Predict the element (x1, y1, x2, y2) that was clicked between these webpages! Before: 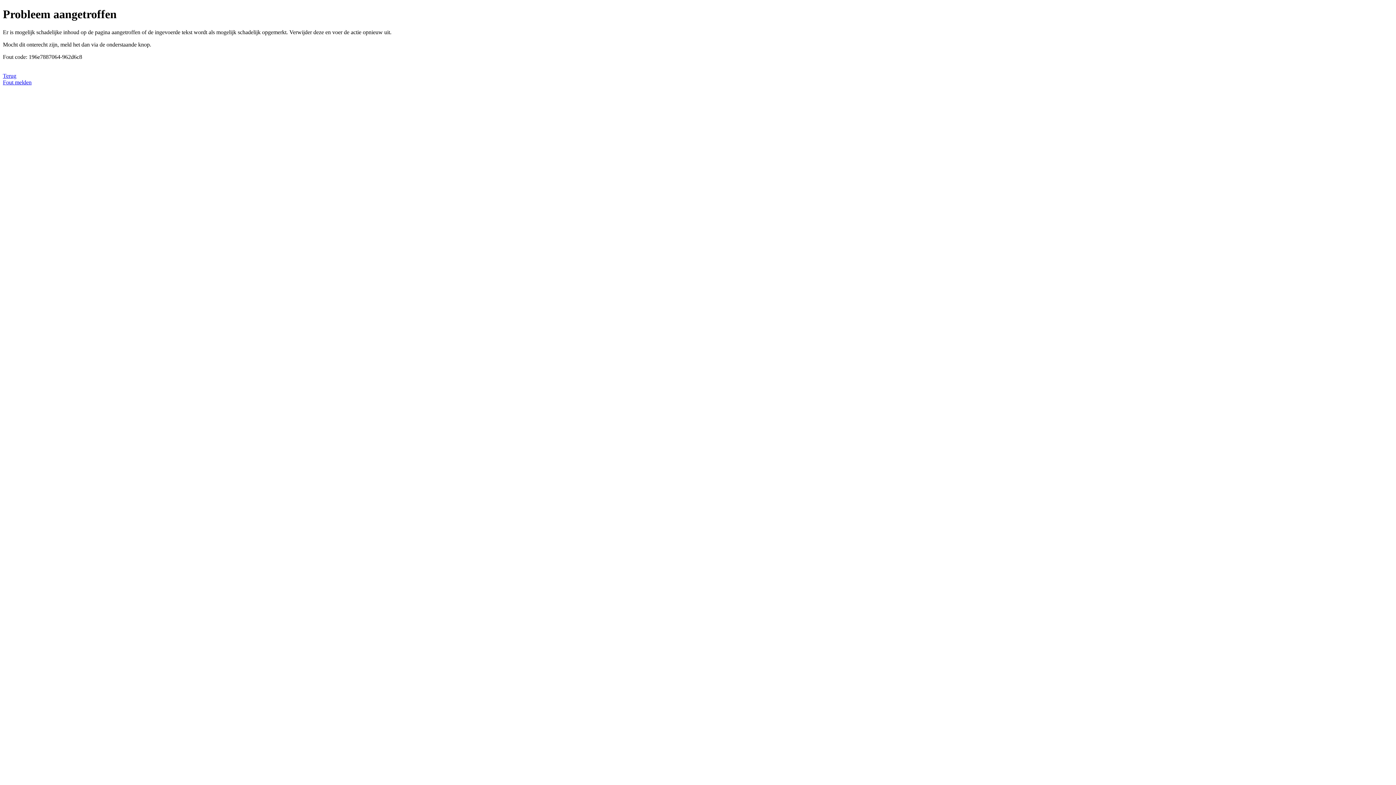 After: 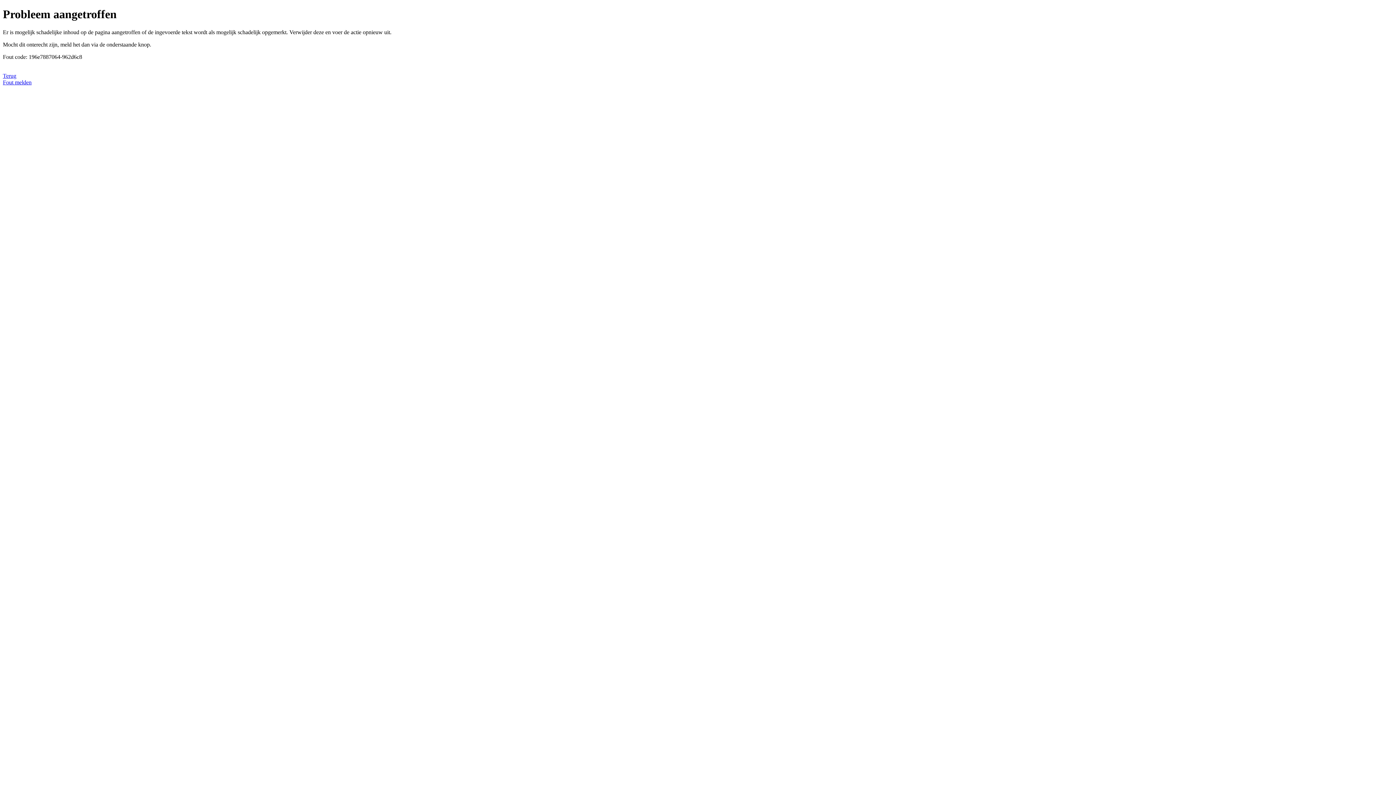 Action: label: Fout melden bbox: (2, 79, 31, 85)